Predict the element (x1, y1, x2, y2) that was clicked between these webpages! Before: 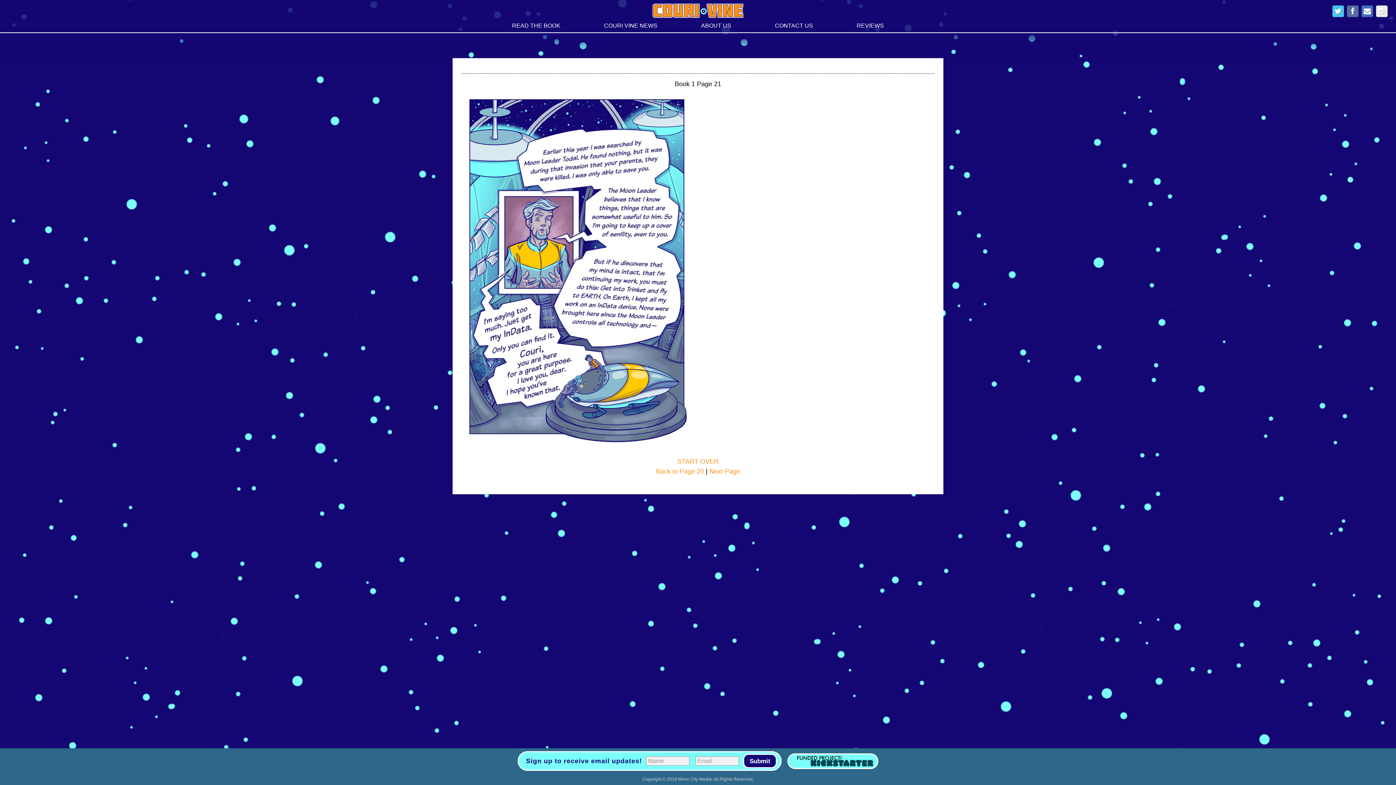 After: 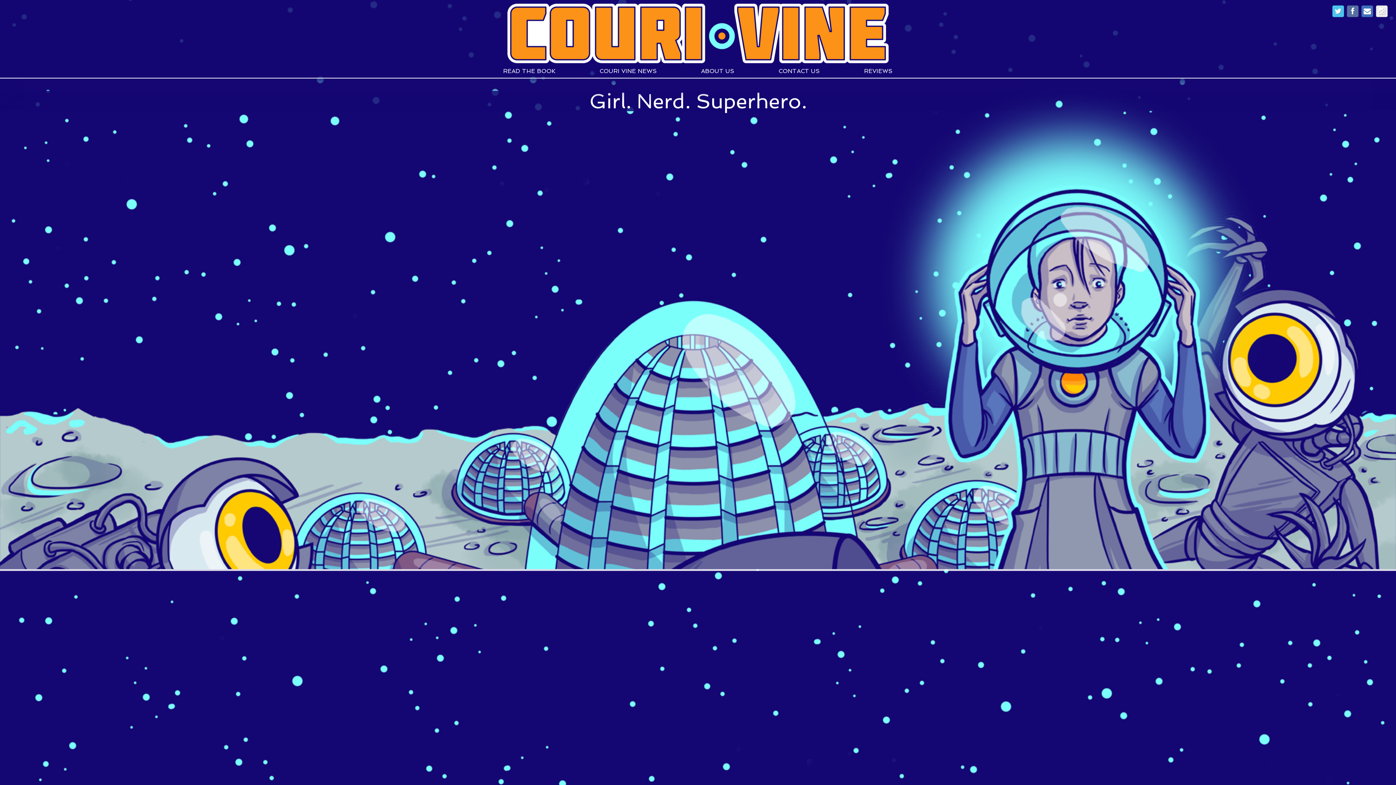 Action: bbox: (652, 3, 743, 17)